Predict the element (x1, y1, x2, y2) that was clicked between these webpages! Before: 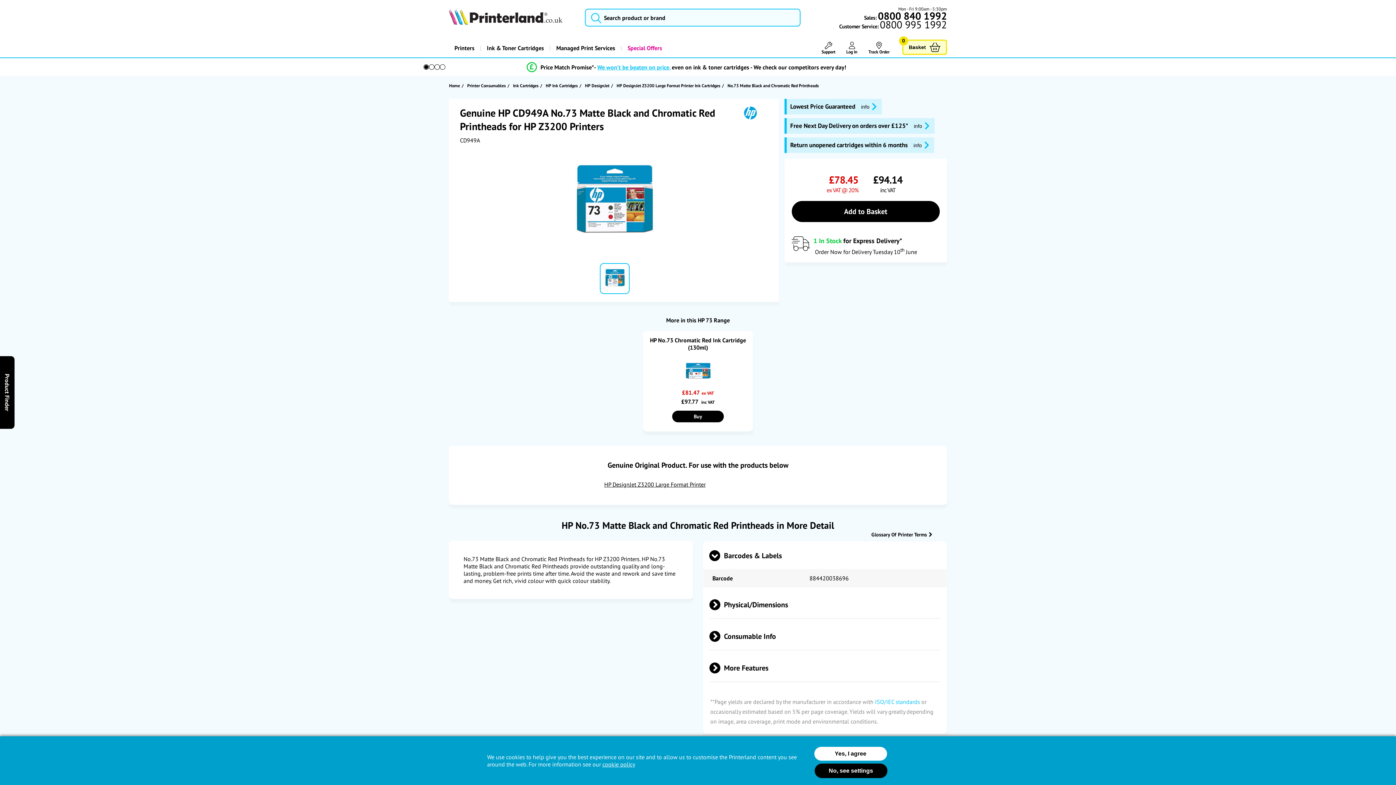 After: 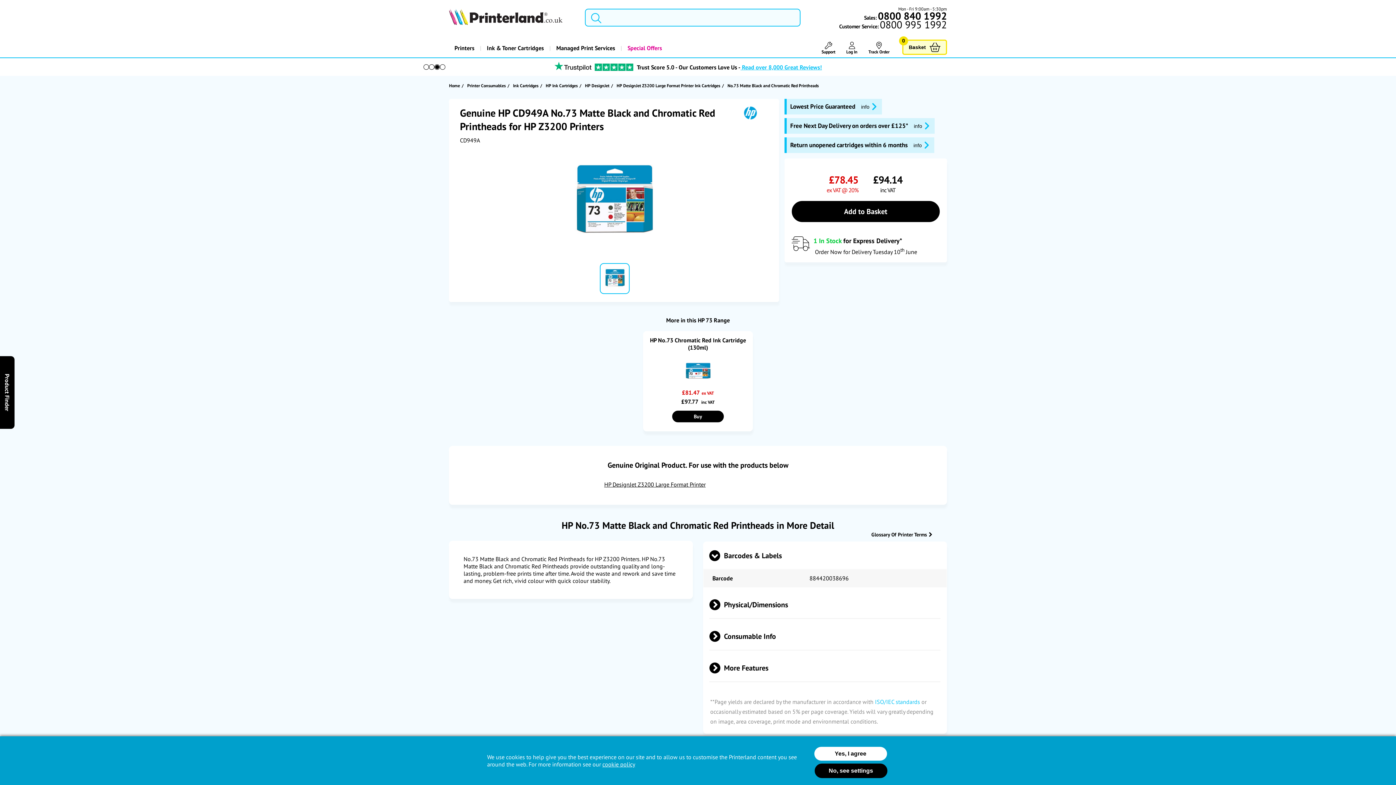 Action: bbox: (600, 263, 629, 294)